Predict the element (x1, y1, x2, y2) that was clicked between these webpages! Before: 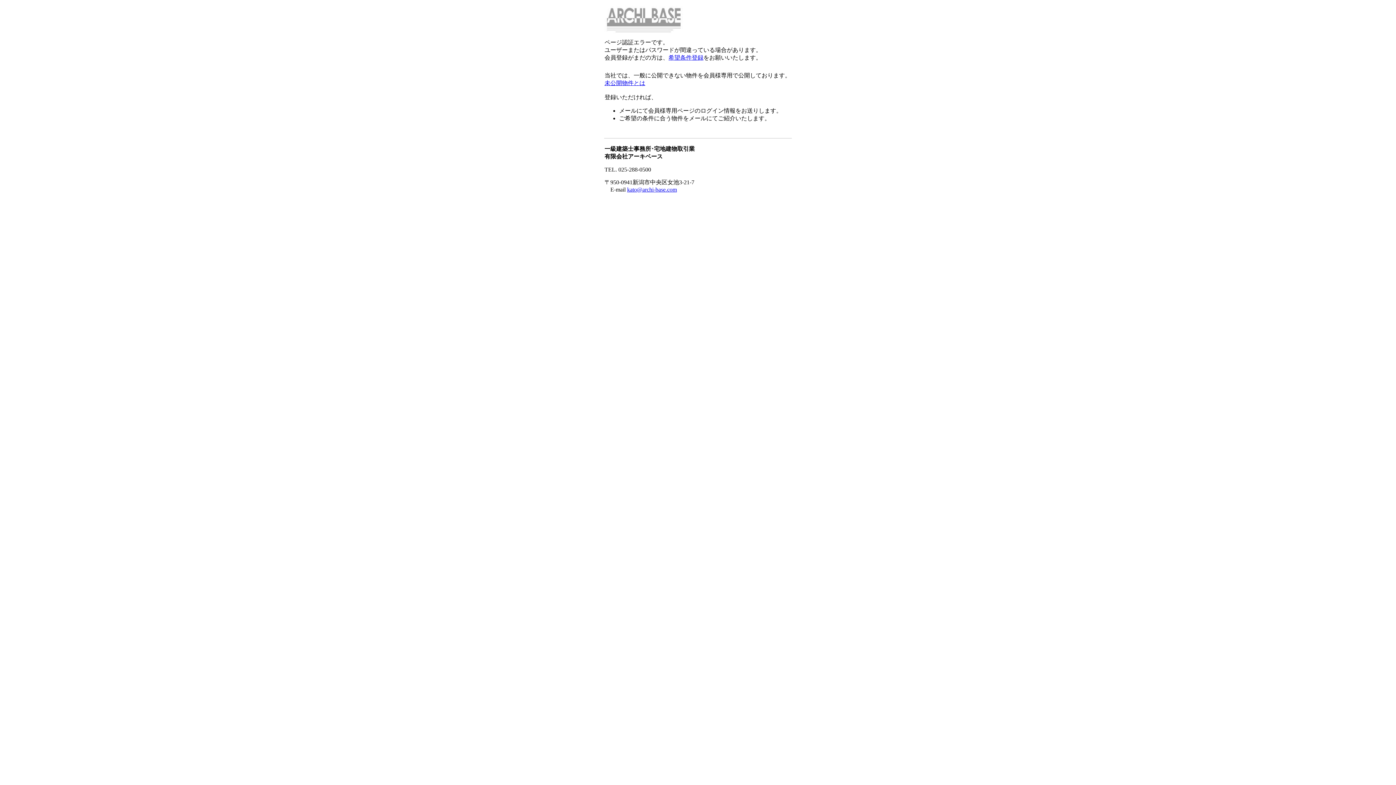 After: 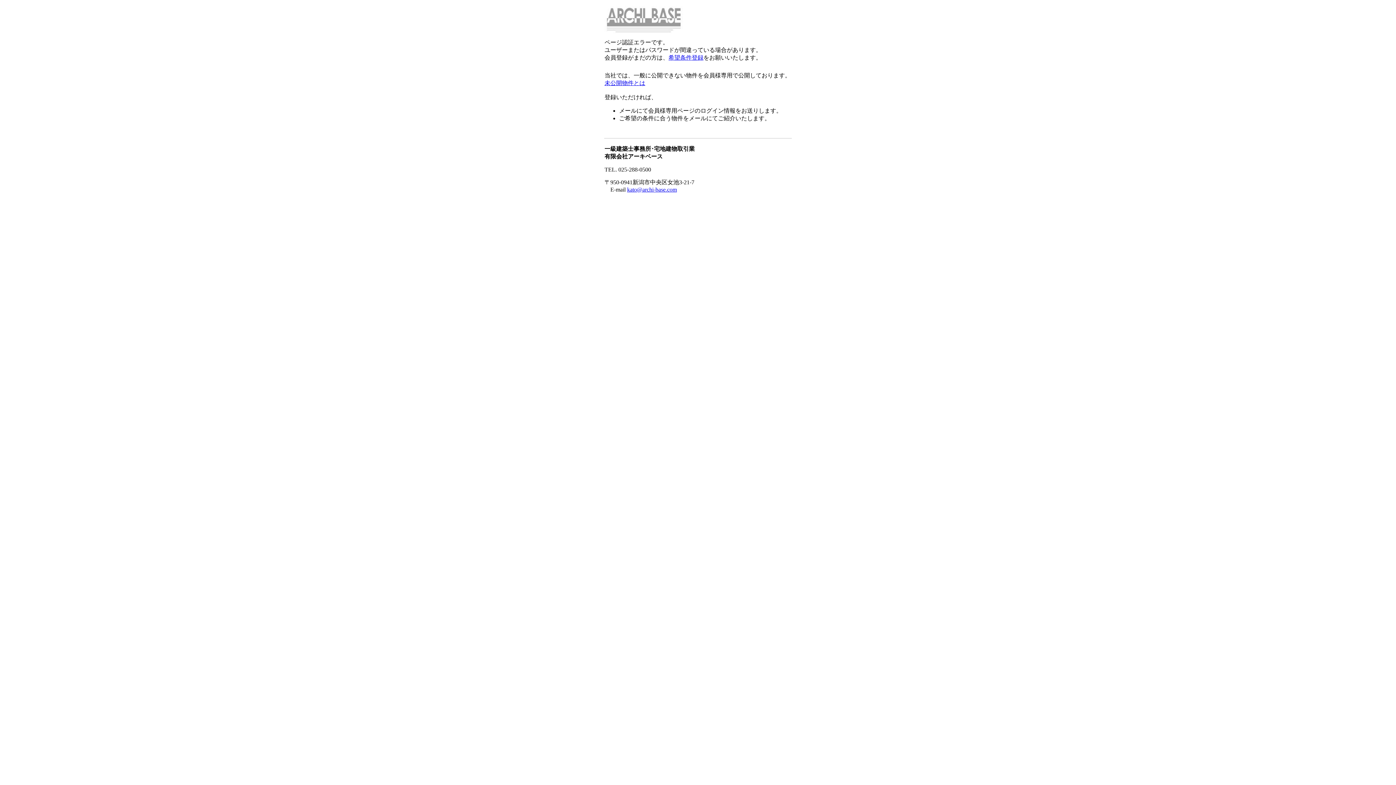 Action: bbox: (627, 186, 677, 192) label: kato@archi-base.com